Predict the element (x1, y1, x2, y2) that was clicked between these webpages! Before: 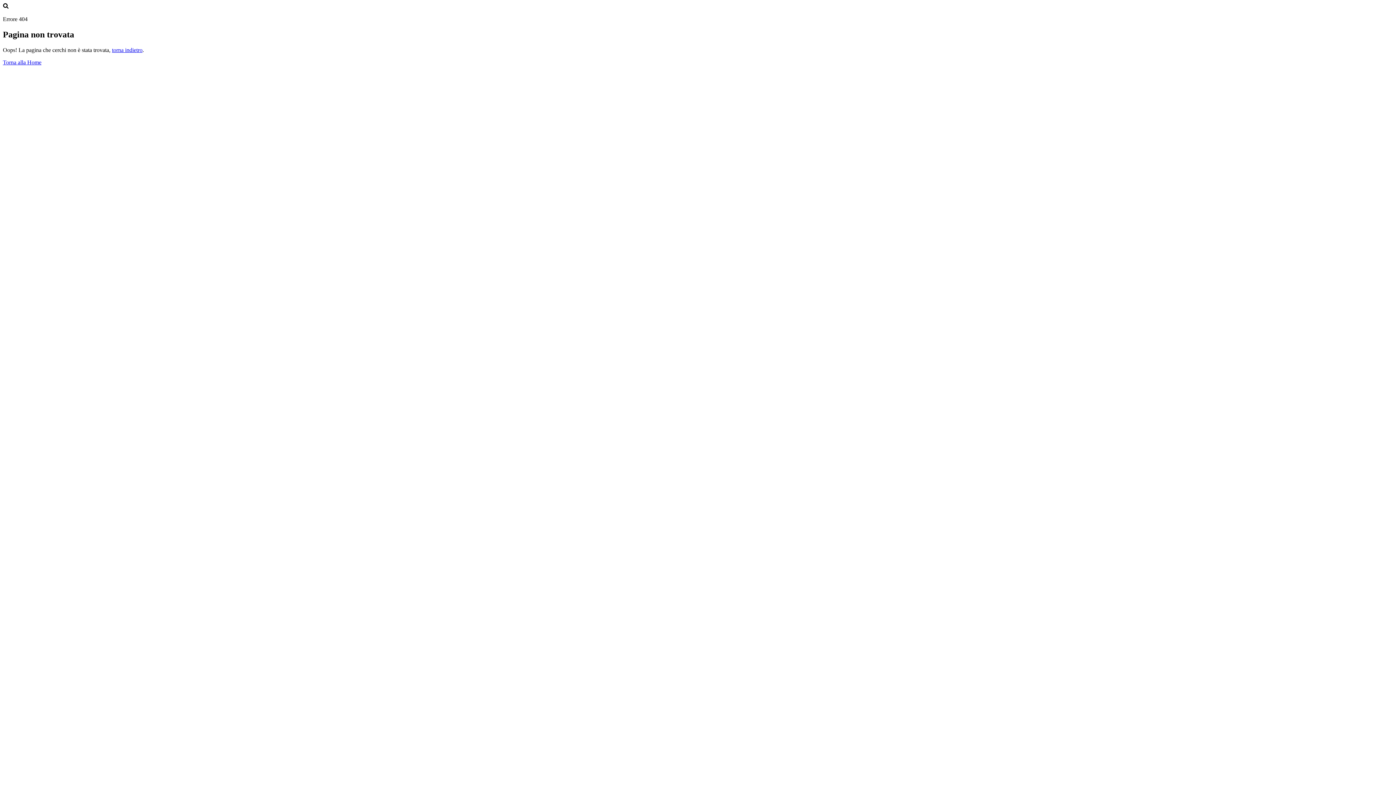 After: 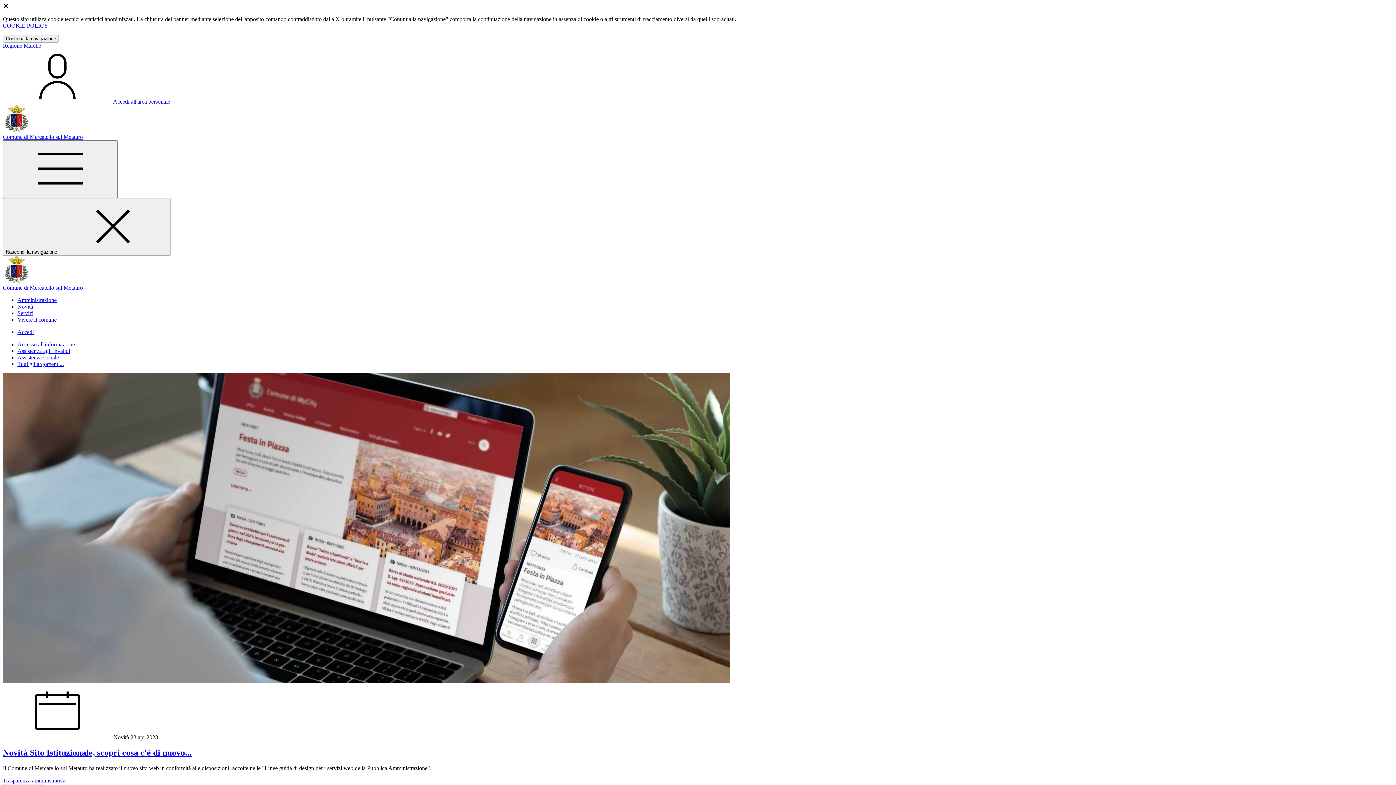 Action: bbox: (2, 59, 41, 65) label: Torna alla Home